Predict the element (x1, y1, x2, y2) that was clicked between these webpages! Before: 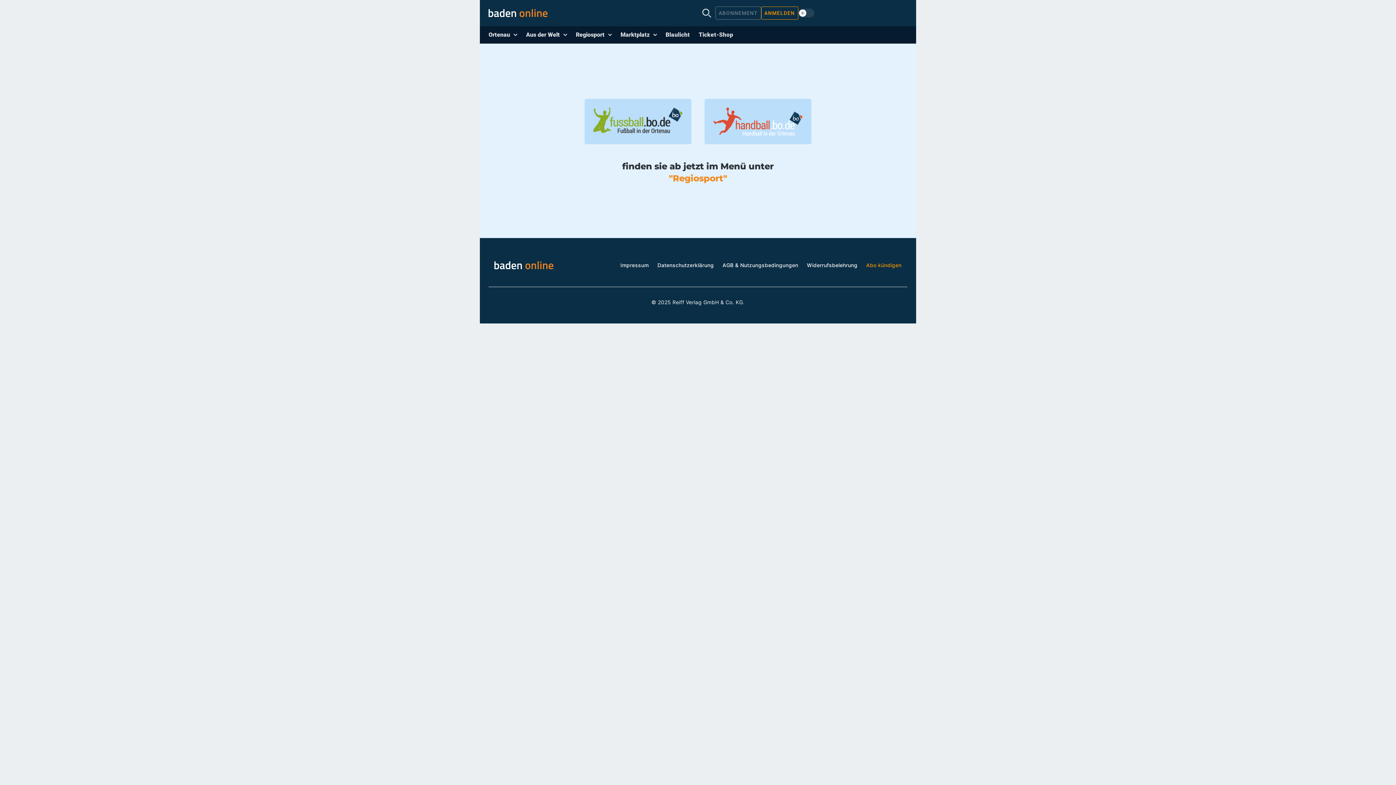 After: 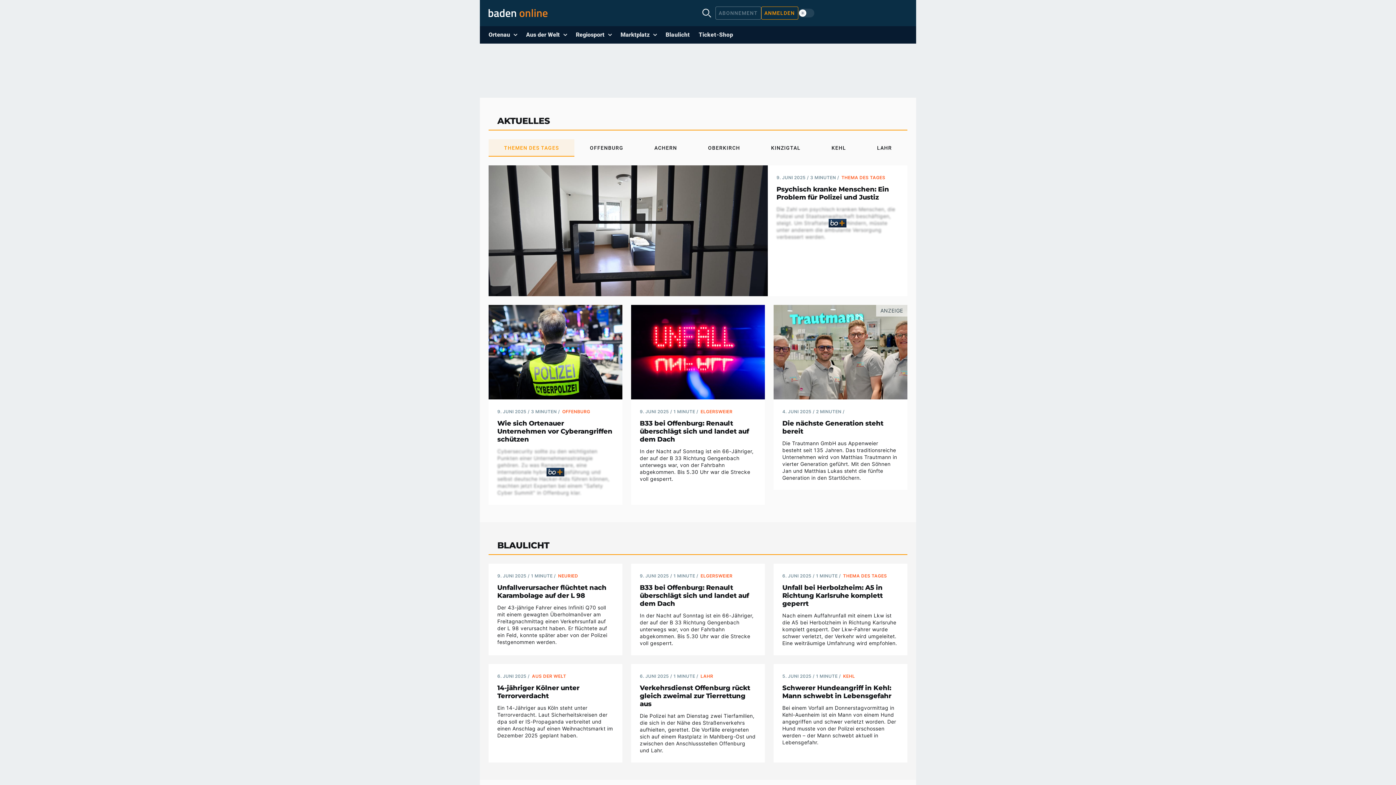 Action: bbox: (494, 261, 553, 269)